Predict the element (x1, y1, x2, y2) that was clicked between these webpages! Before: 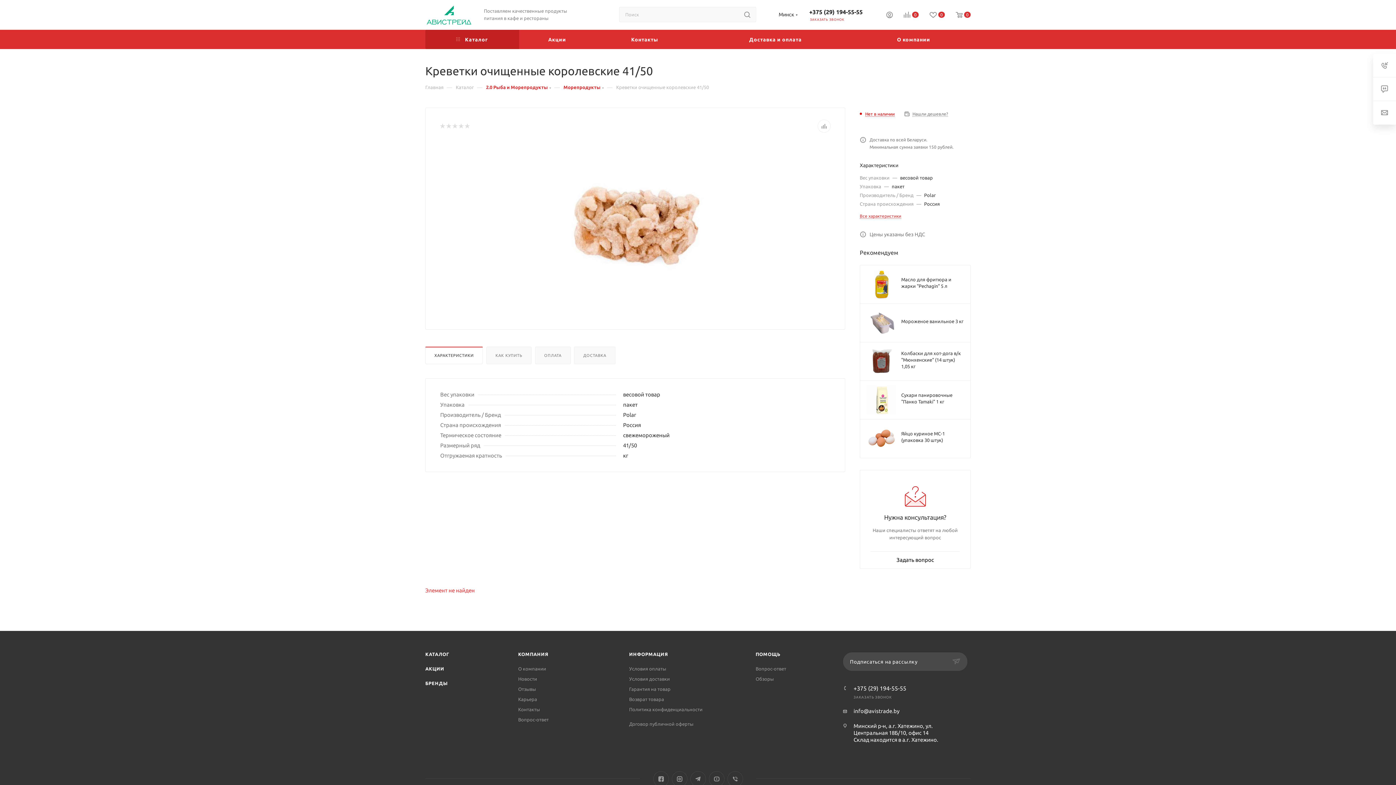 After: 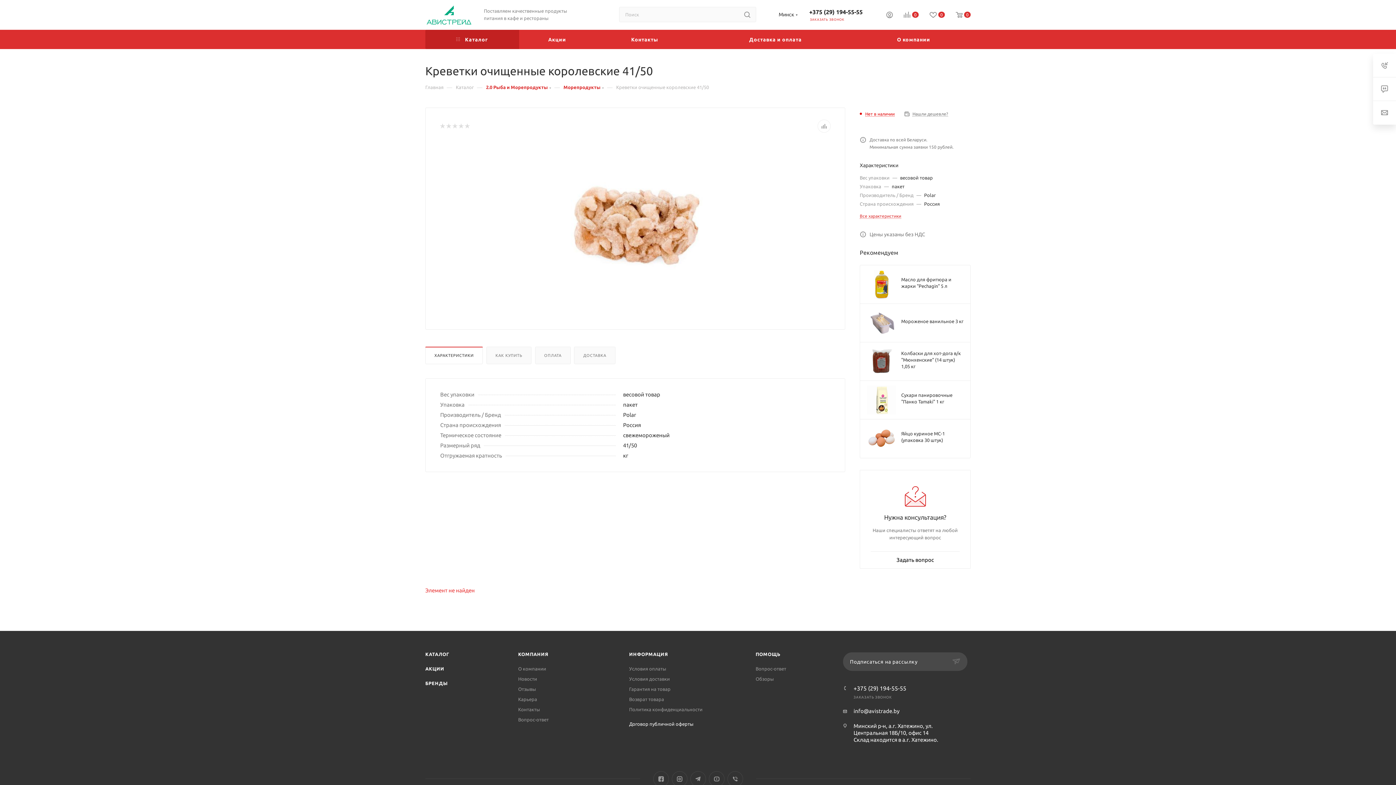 Action: bbox: (629, 721, 693, 726) label: Договор публичной оферты